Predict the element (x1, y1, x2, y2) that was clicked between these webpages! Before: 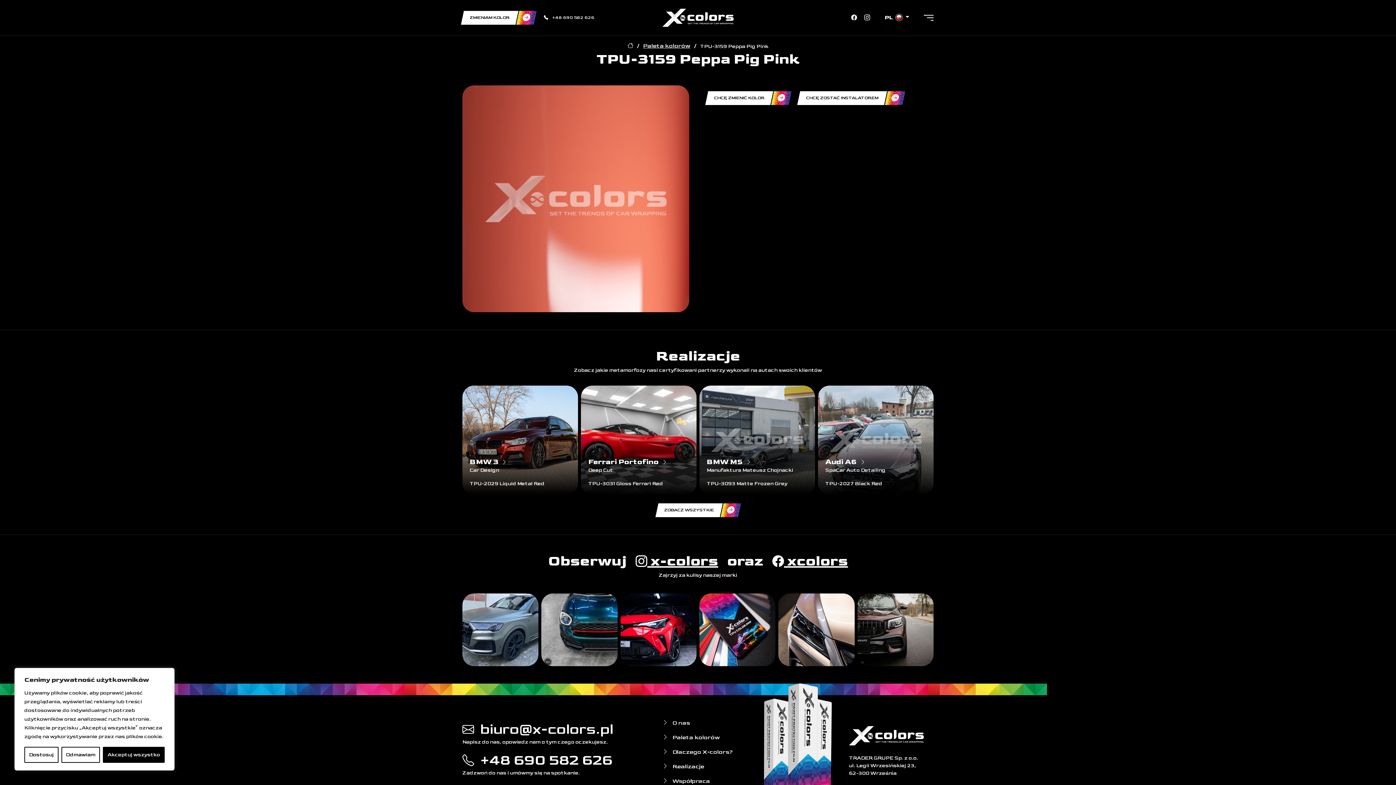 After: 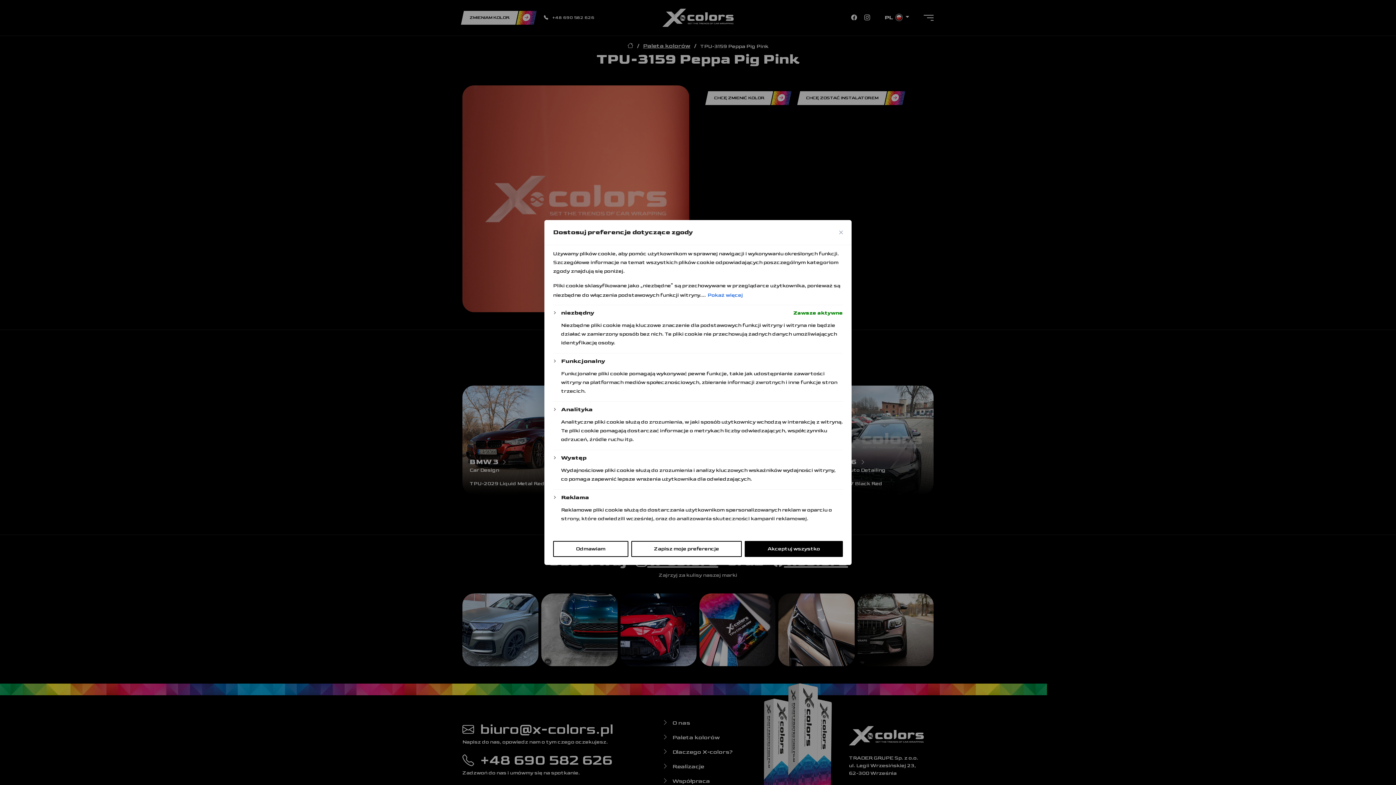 Action: bbox: (24, 747, 58, 763) label: Dostosuj